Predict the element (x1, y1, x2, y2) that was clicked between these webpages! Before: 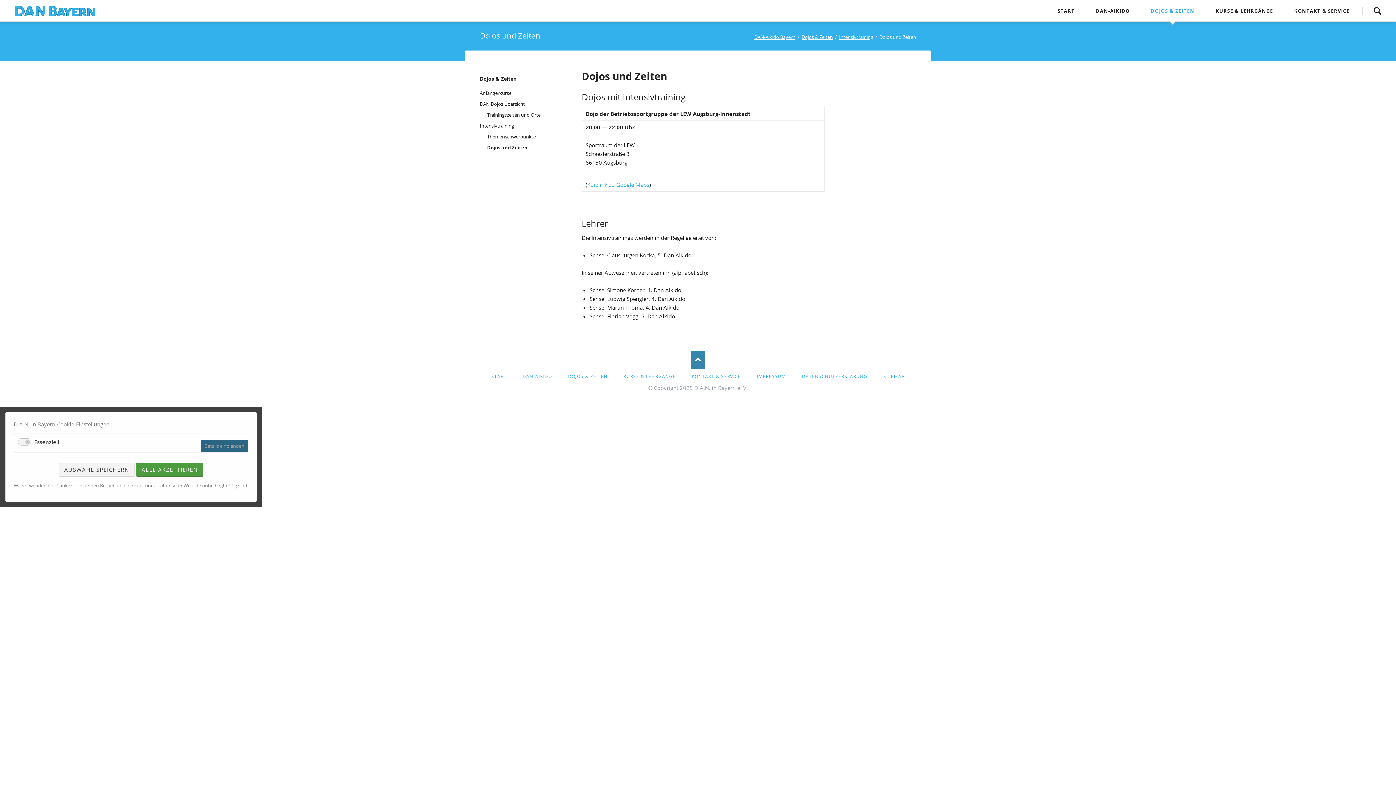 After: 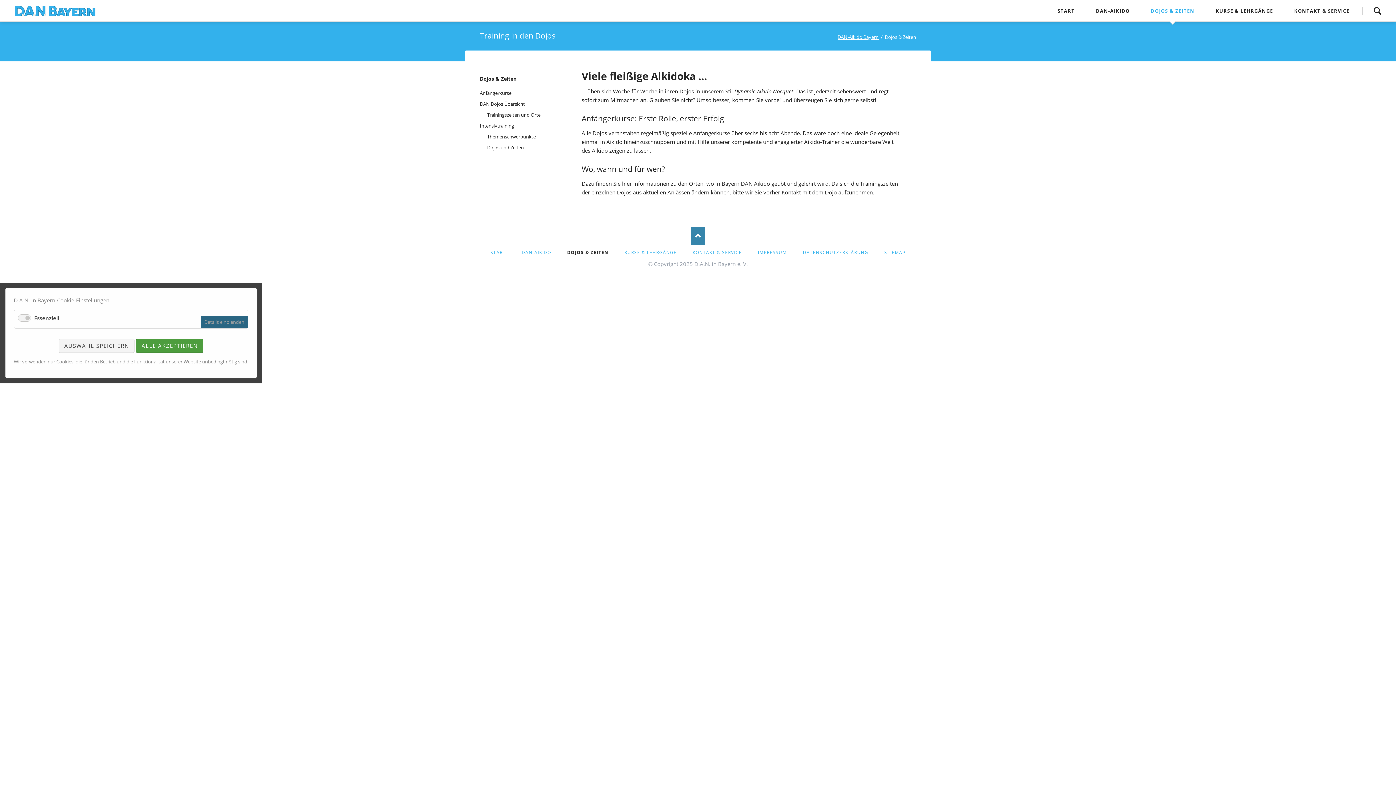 Action: label: Dojos & Zeiten bbox: (801, 33, 833, 40)